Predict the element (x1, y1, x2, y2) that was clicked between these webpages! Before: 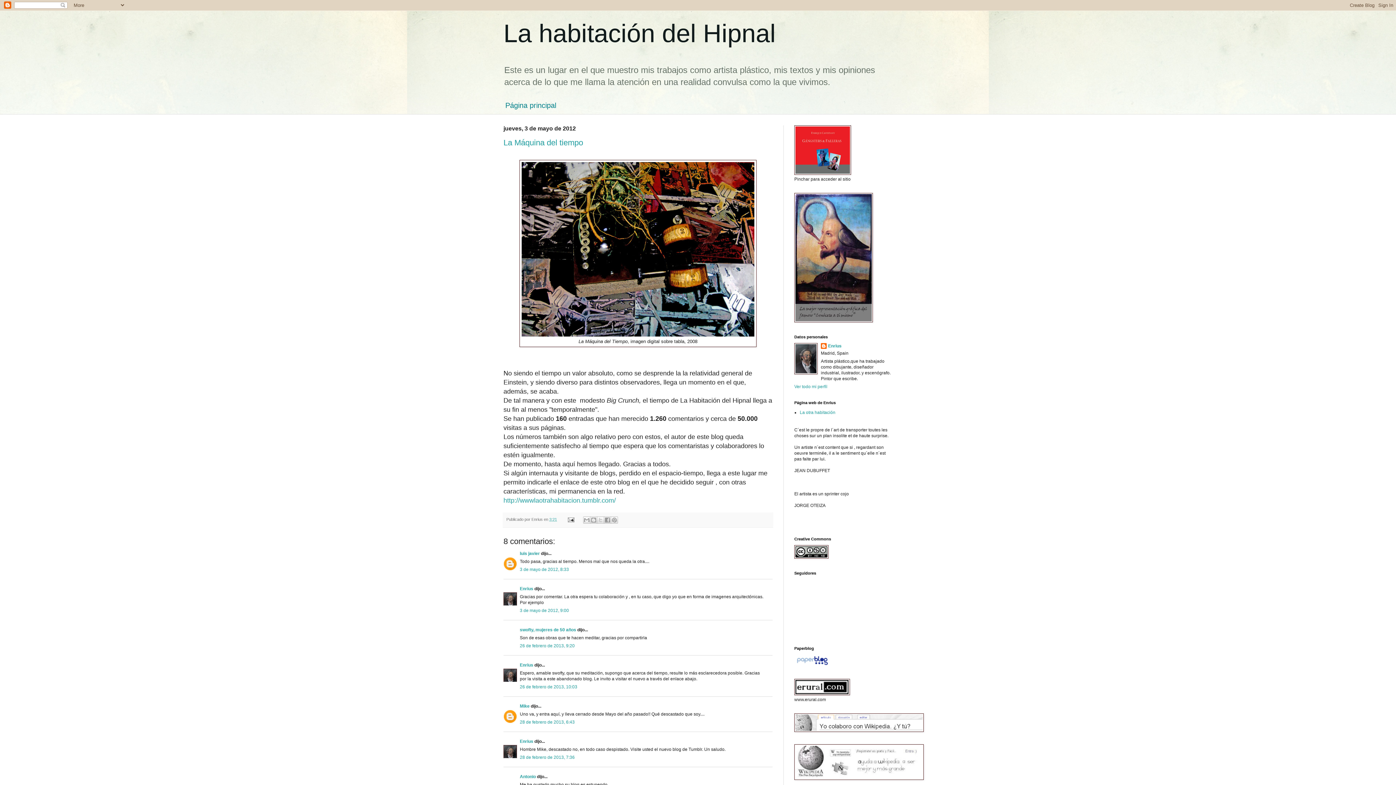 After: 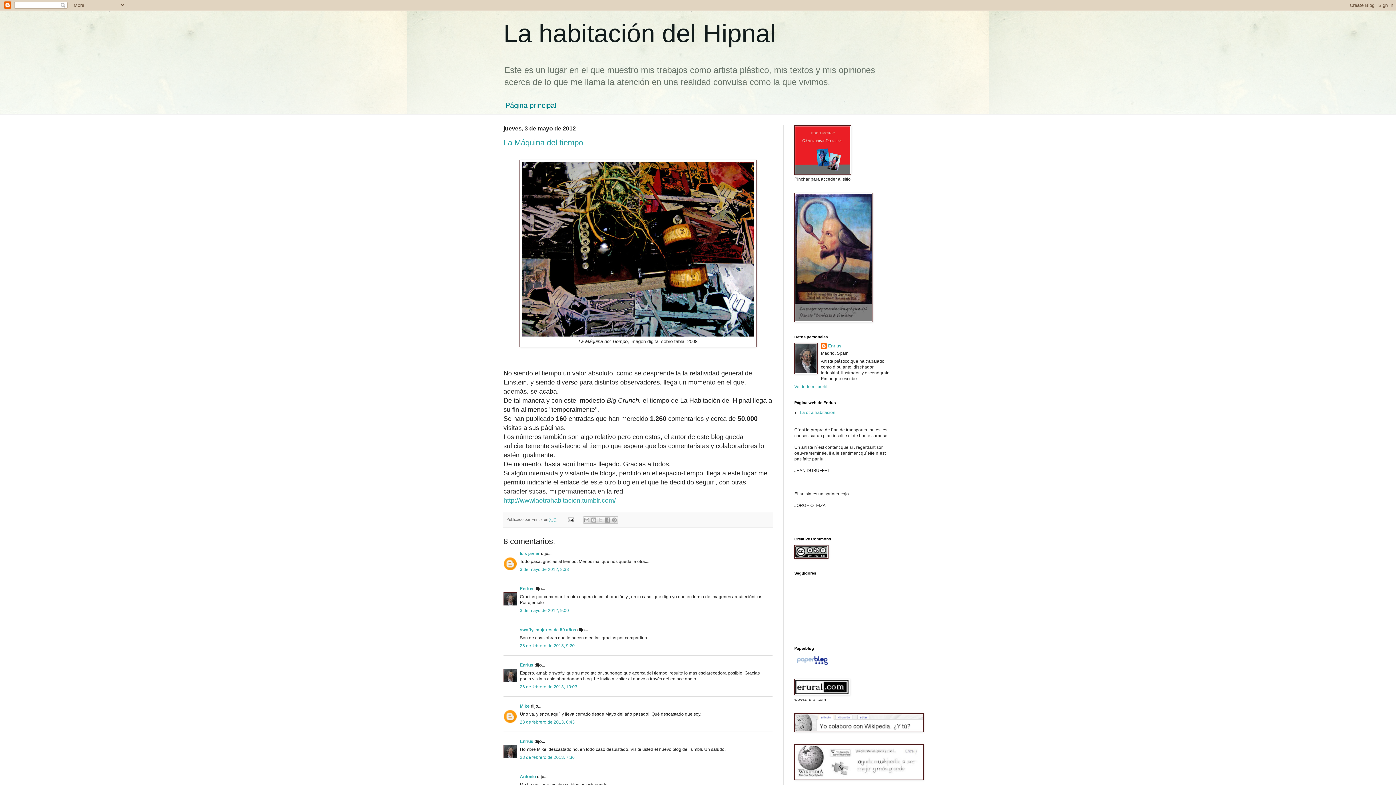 Action: label: 3:21 bbox: (549, 517, 557, 521)